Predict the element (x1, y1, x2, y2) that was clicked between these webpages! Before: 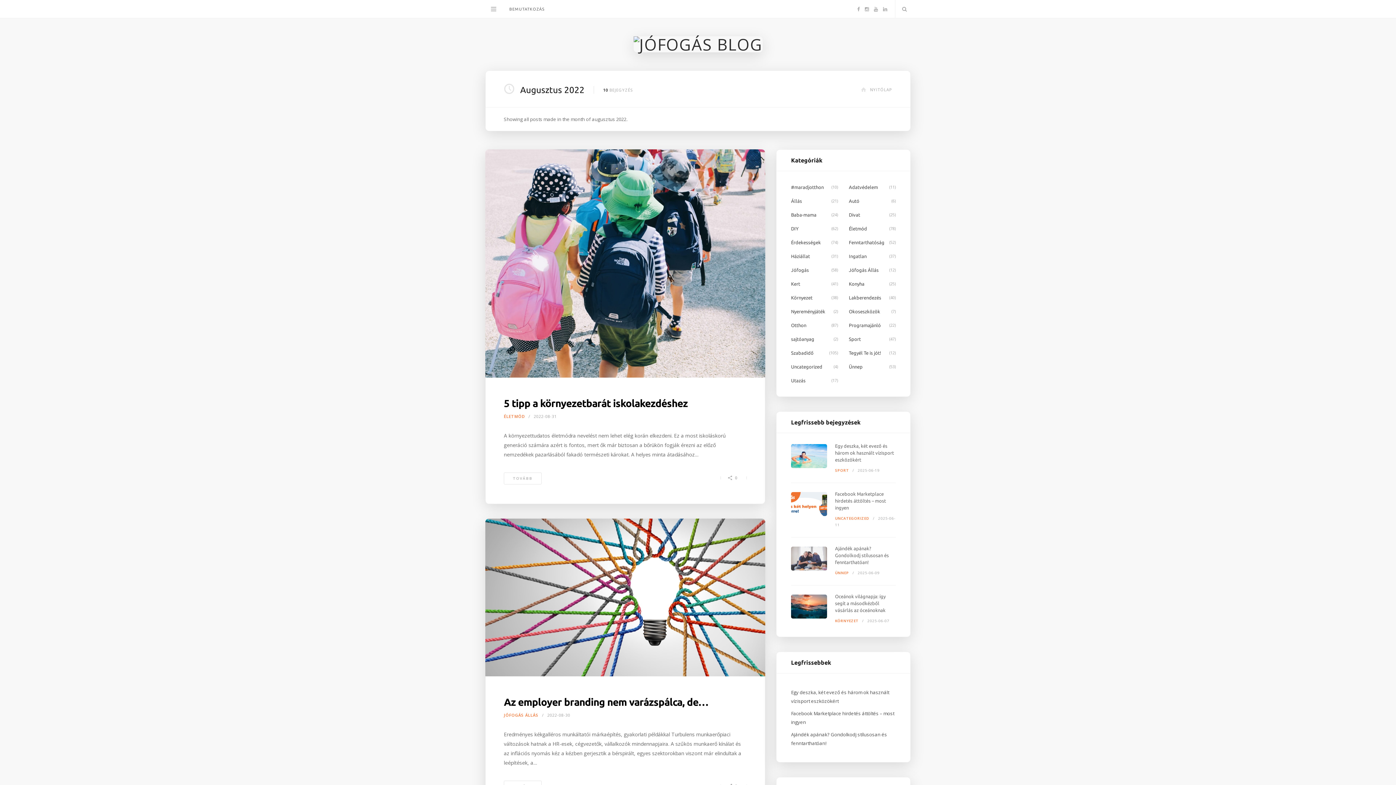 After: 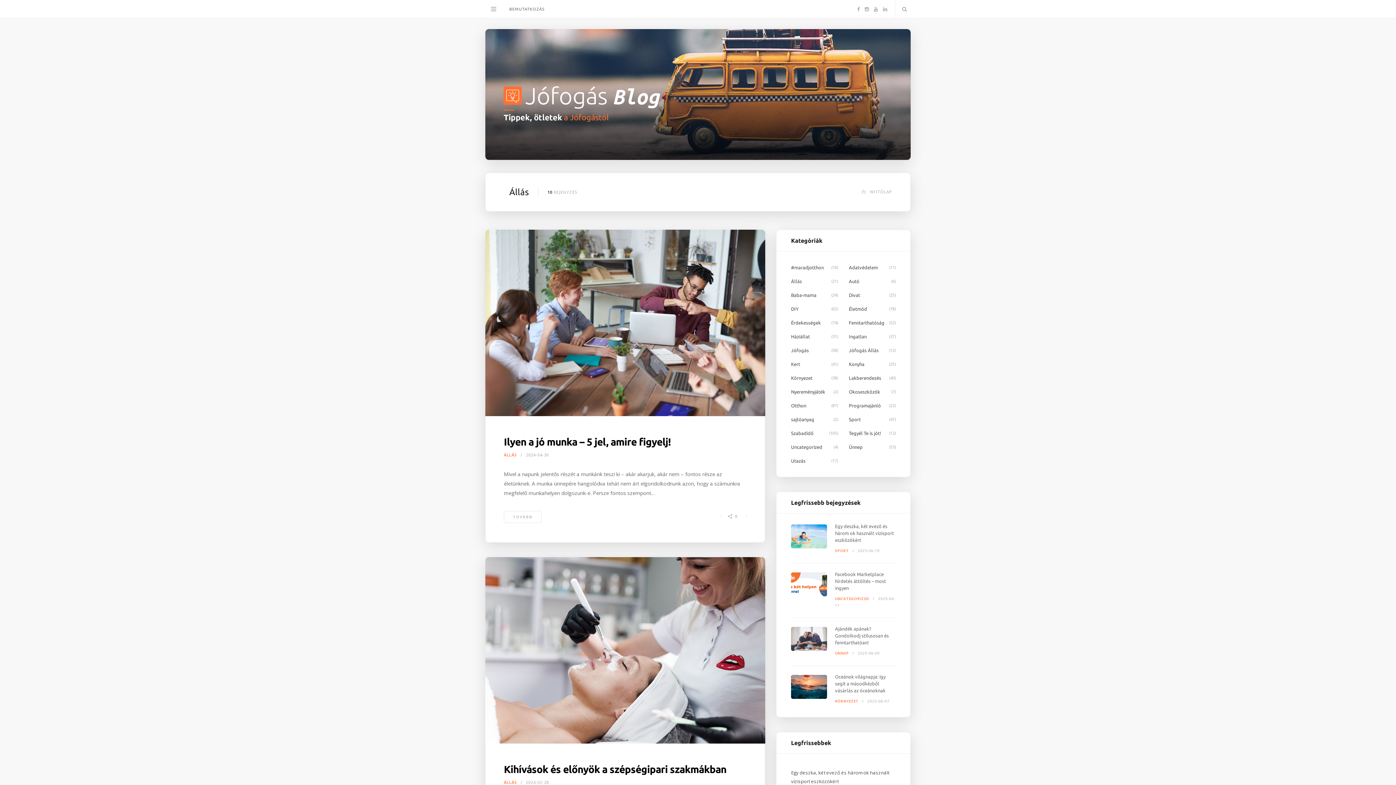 Action: bbox: (791, 197, 802, 204) label: Állás